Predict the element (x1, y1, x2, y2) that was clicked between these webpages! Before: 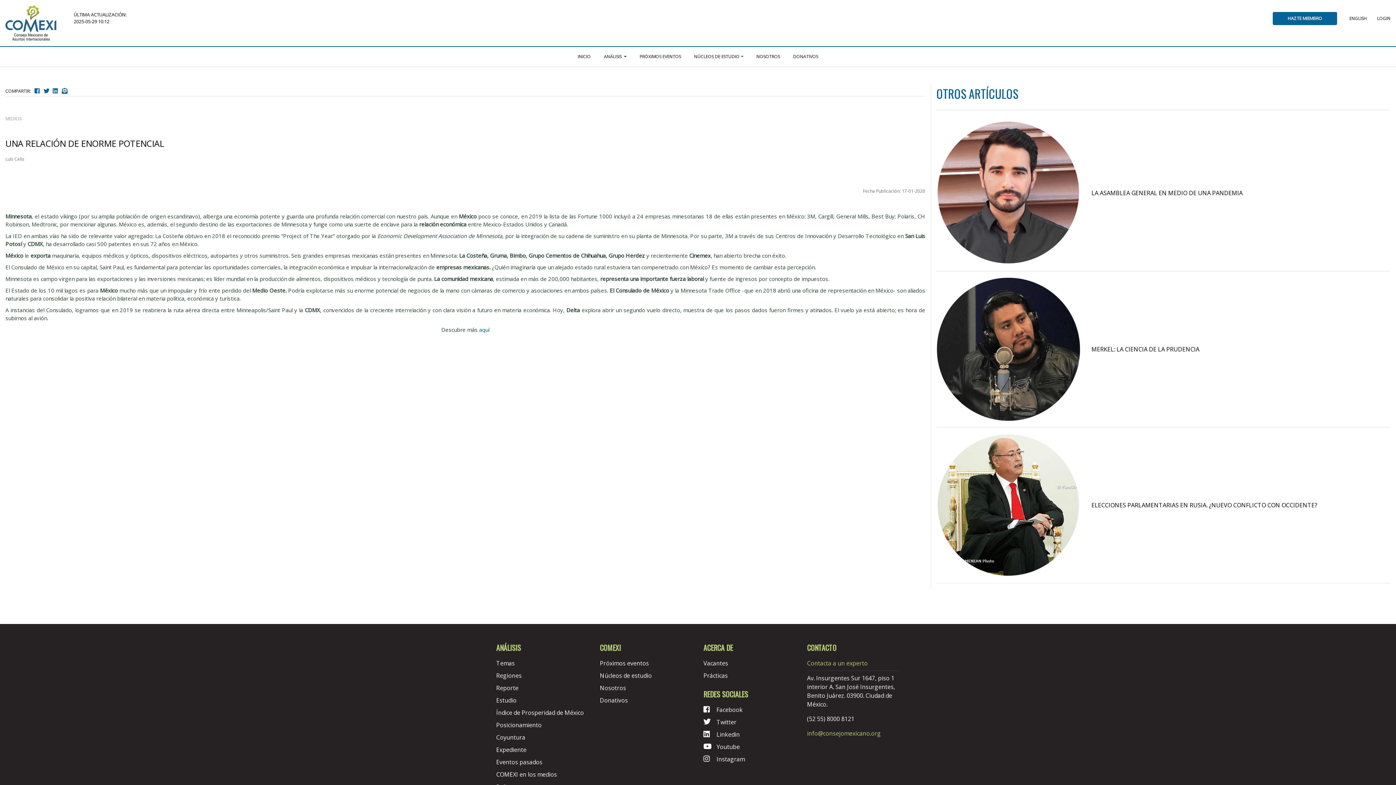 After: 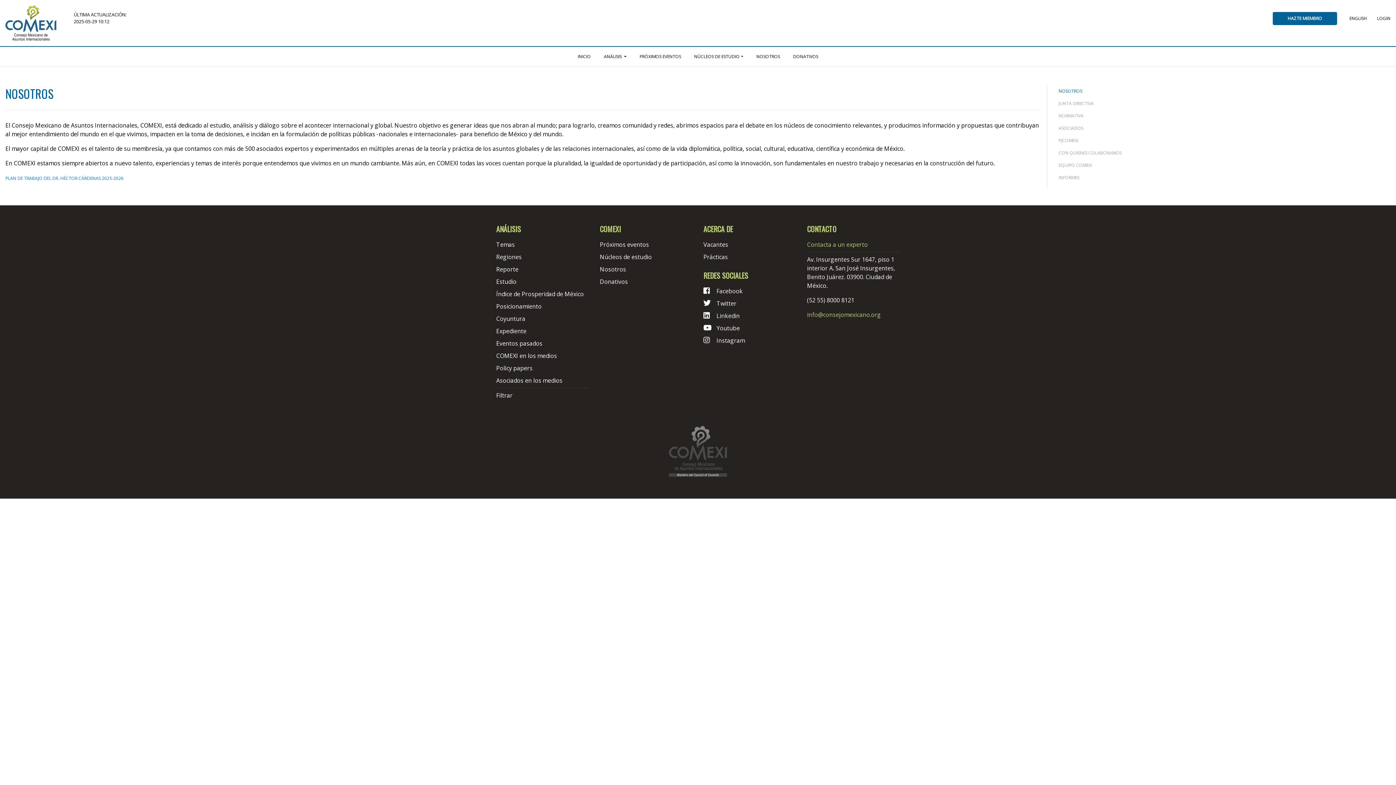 Action: label: Nosotros bbox: (600, 684, 626, 692)